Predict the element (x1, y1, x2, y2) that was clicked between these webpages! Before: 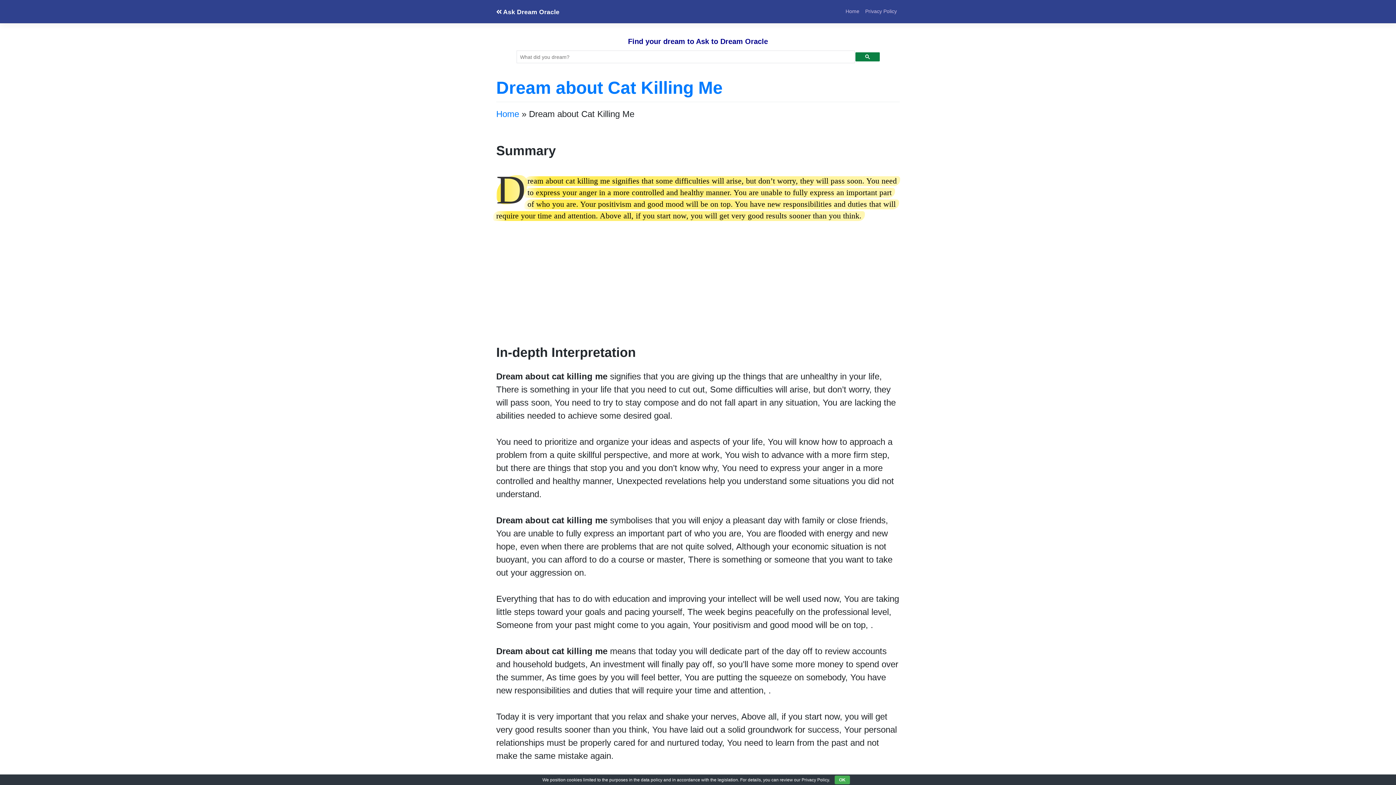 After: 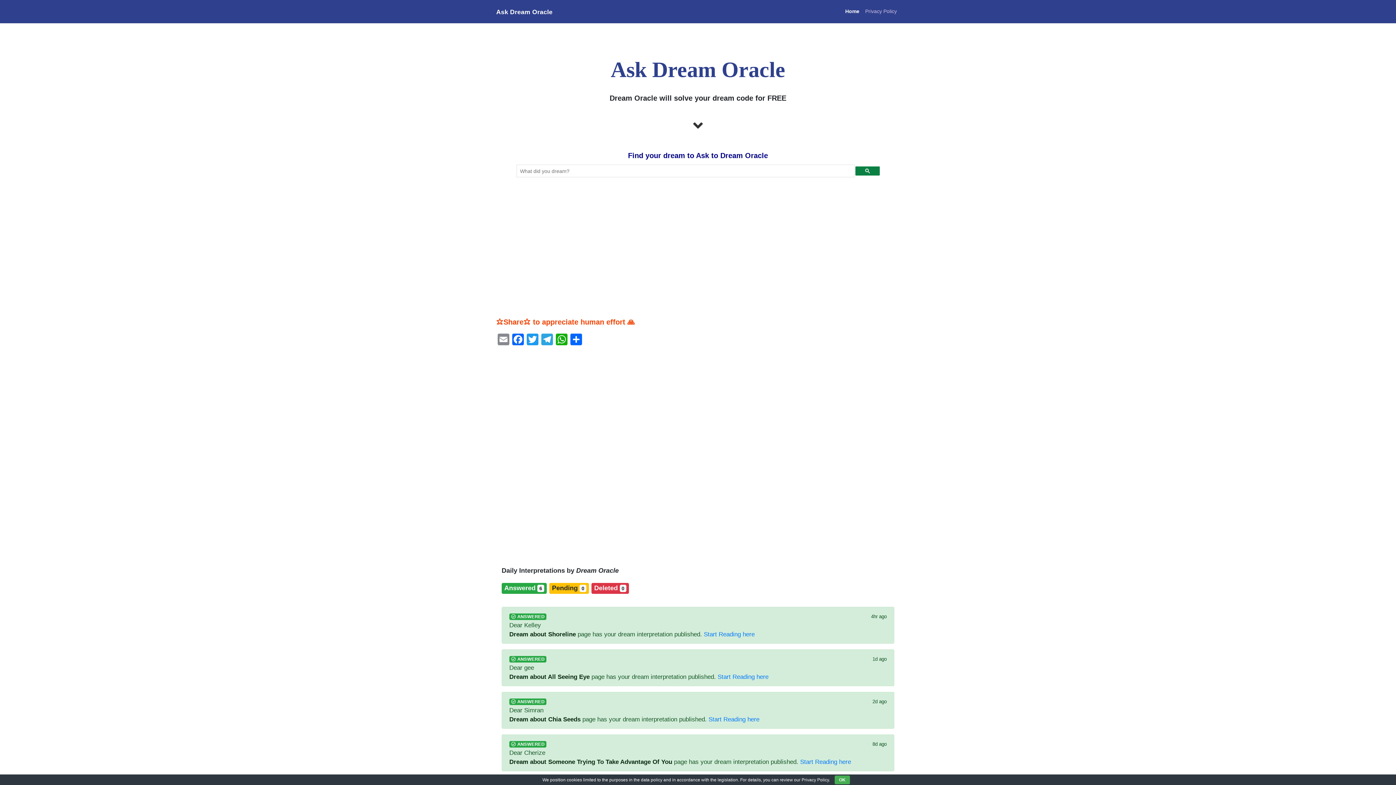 Action: bbox: (496, 108, 519, 118) label: Home